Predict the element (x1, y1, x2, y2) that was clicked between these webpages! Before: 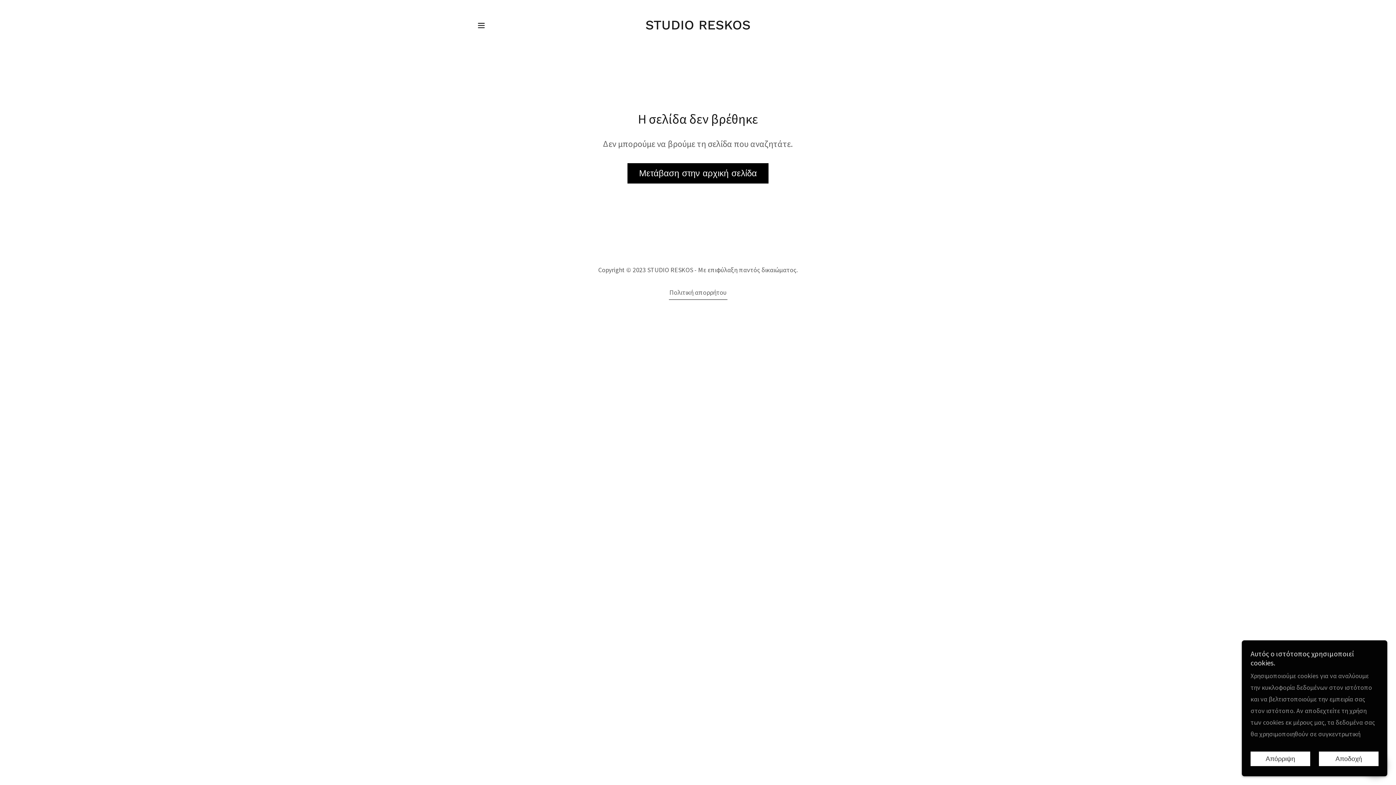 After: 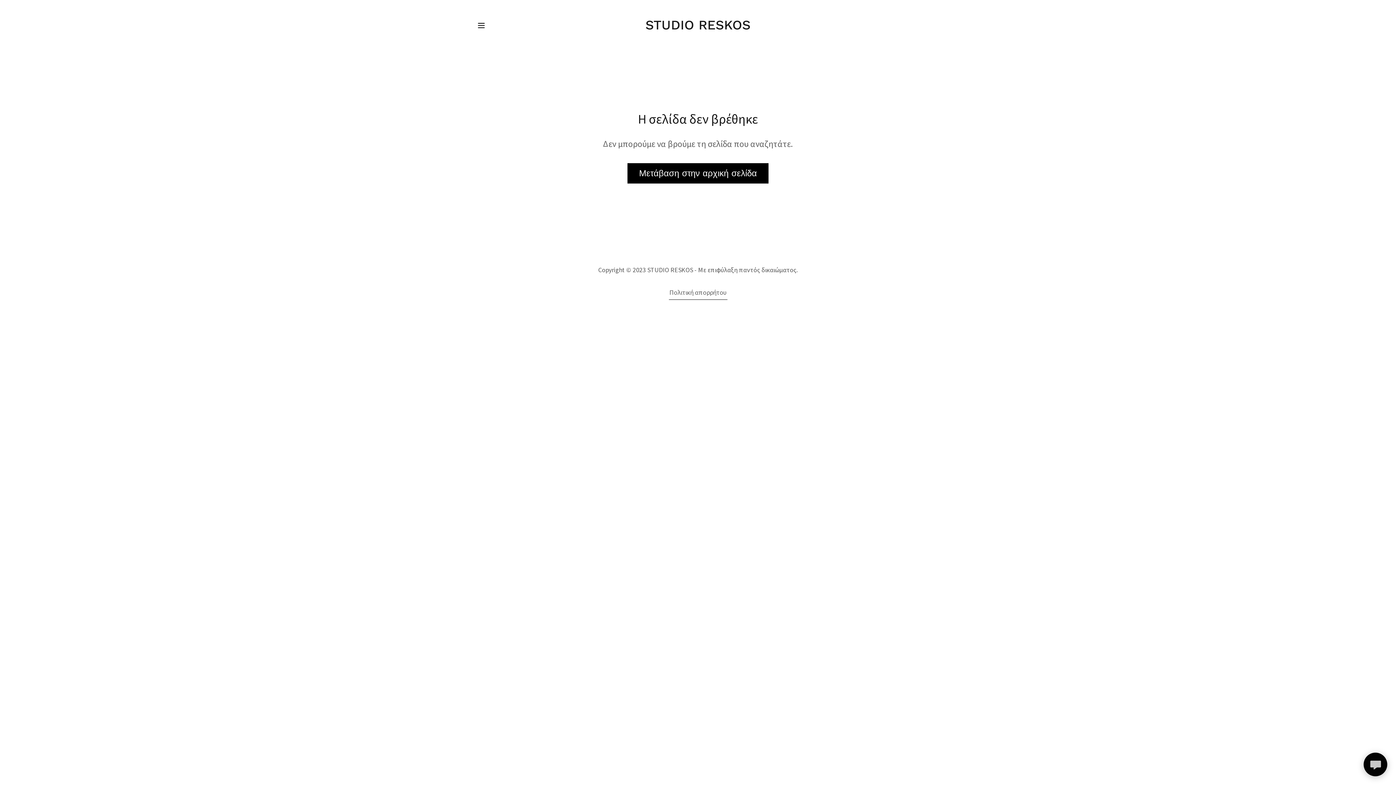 Action: bbox: (1319, 752, 1378, 766) label: Αποδοχή